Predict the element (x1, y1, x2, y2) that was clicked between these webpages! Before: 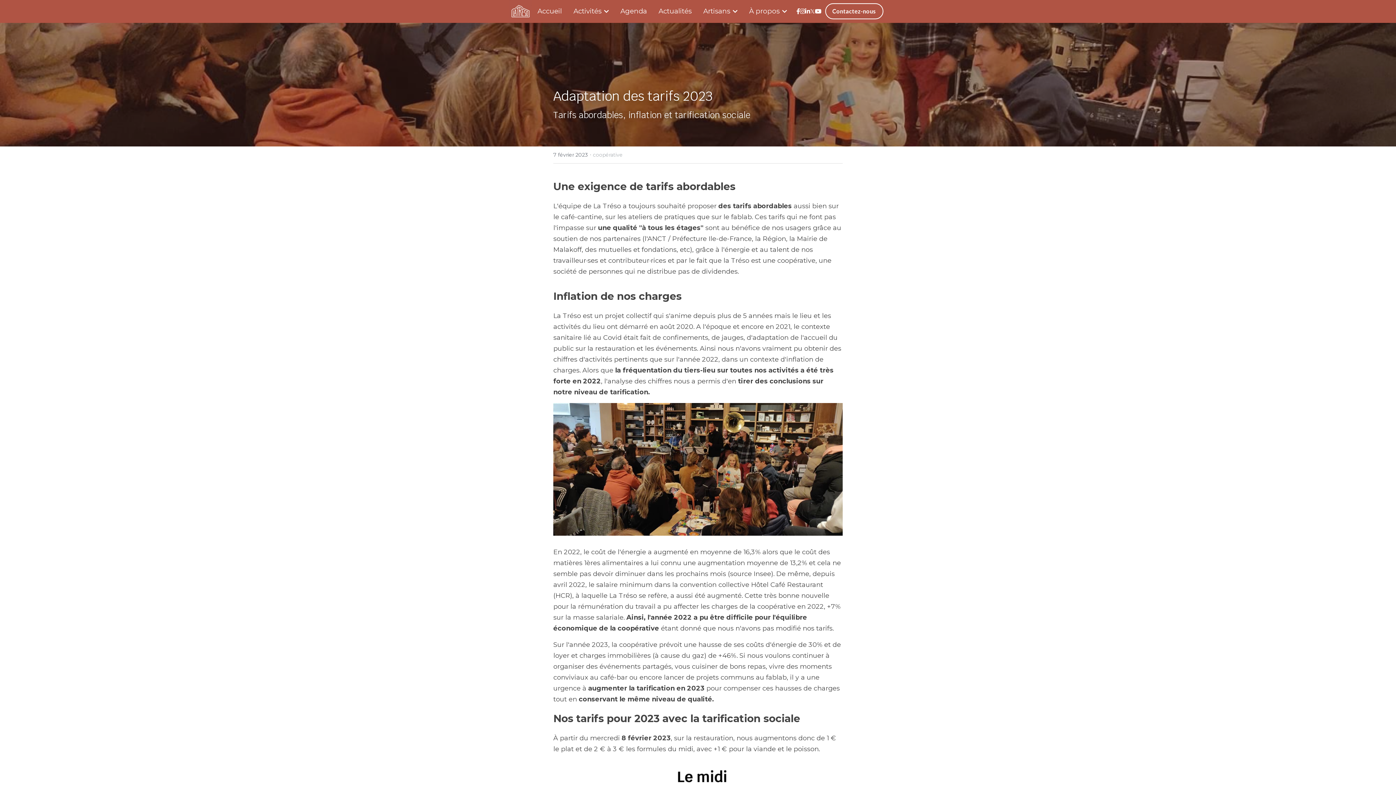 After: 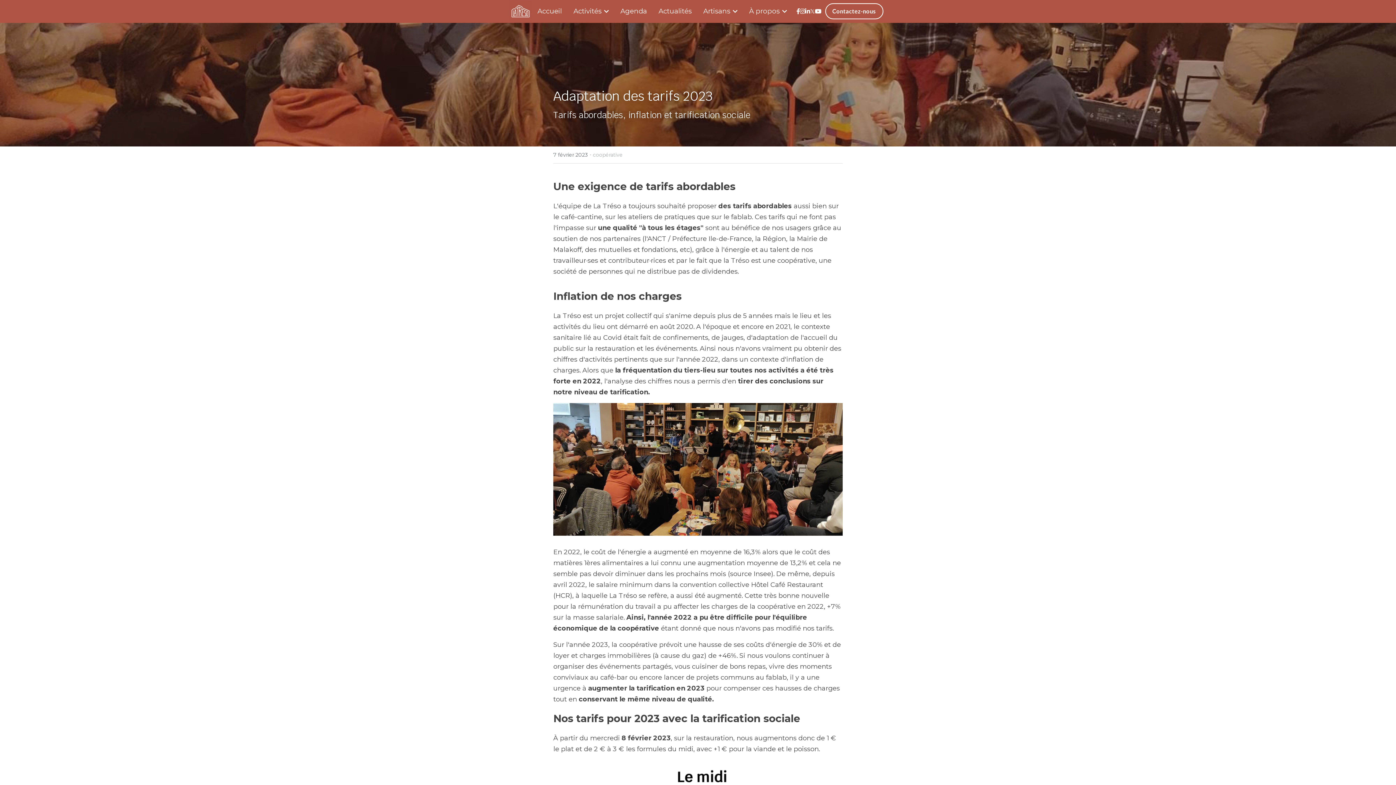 Action: label: Liens réseaux sociaux bbox: (805, 8, 810, 14)